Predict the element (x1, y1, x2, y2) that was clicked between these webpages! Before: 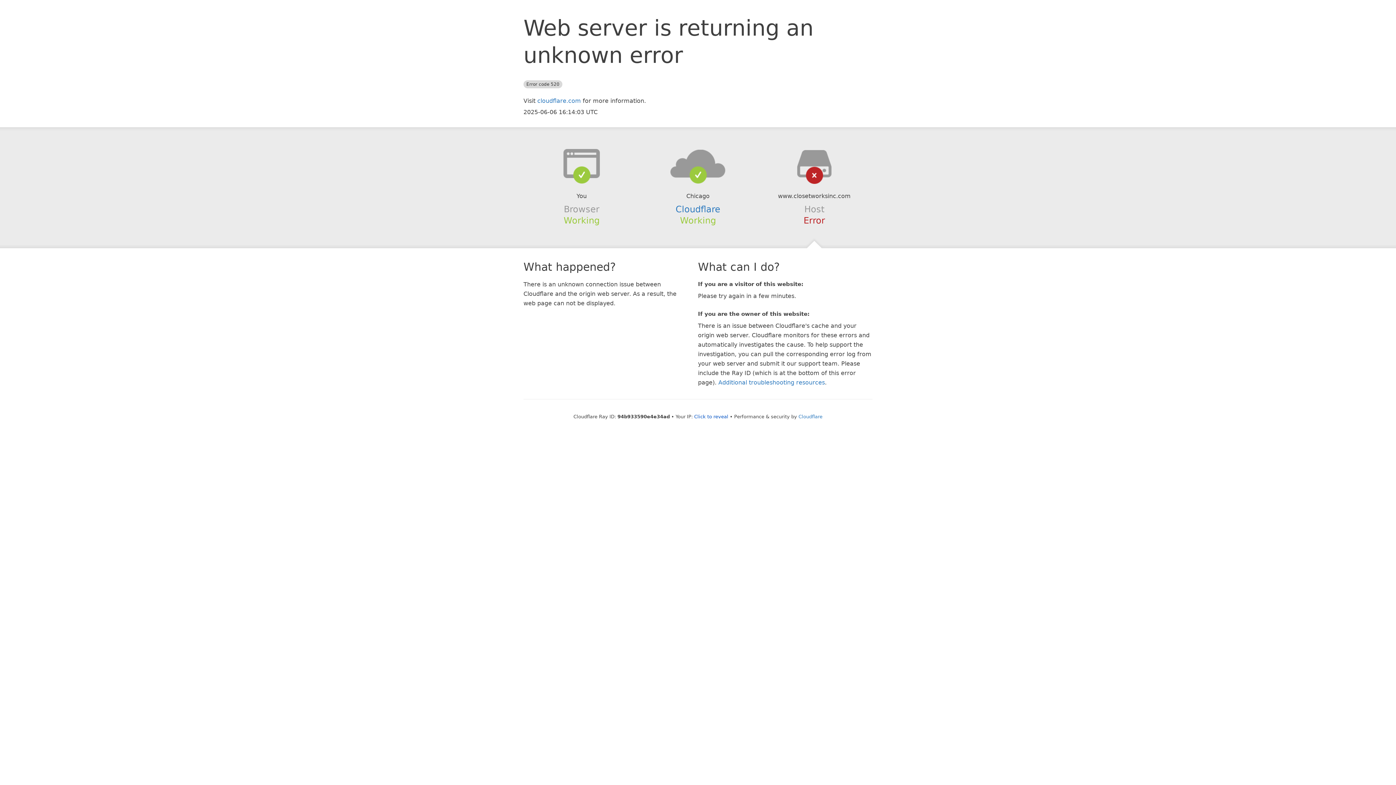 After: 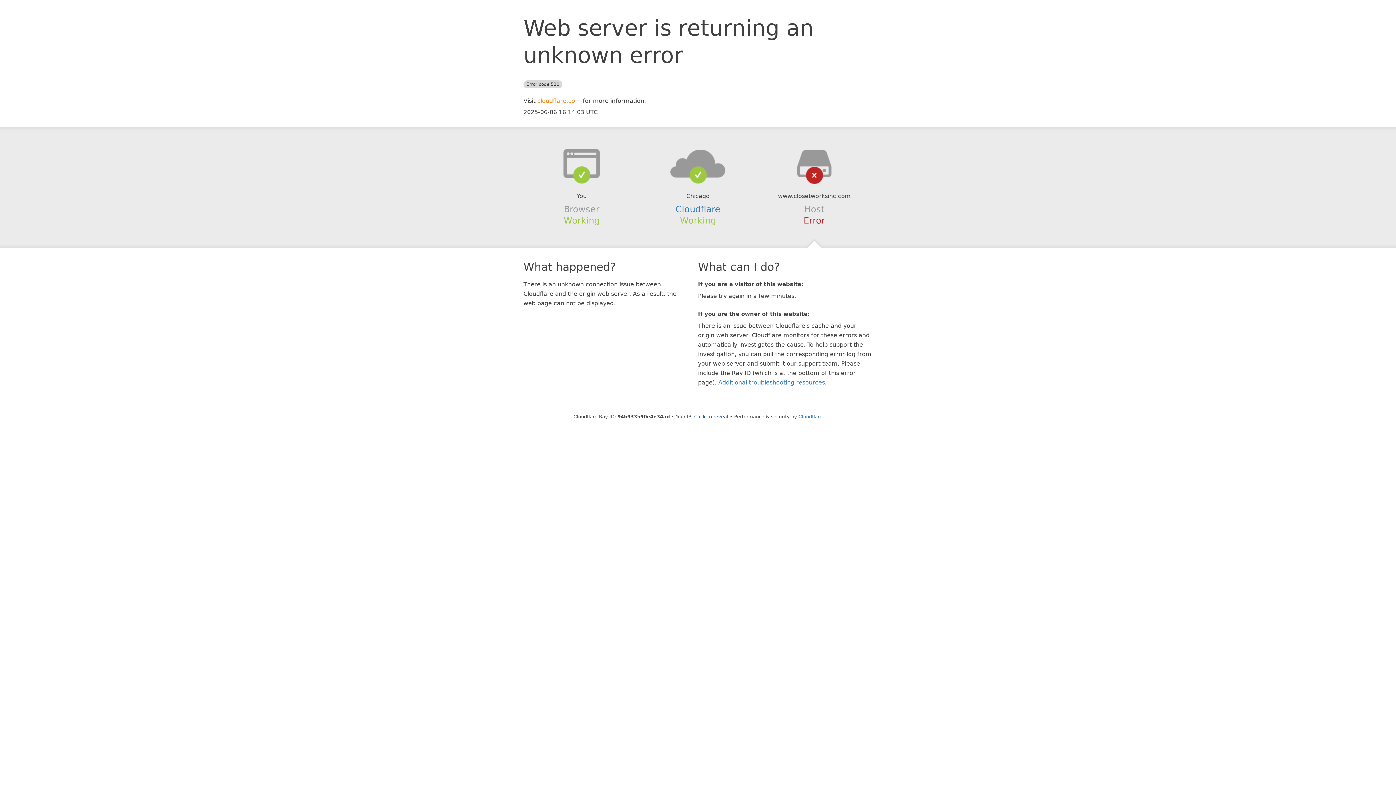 Action: bbox: (537, 97, 581, 104) label: cloudflare.com